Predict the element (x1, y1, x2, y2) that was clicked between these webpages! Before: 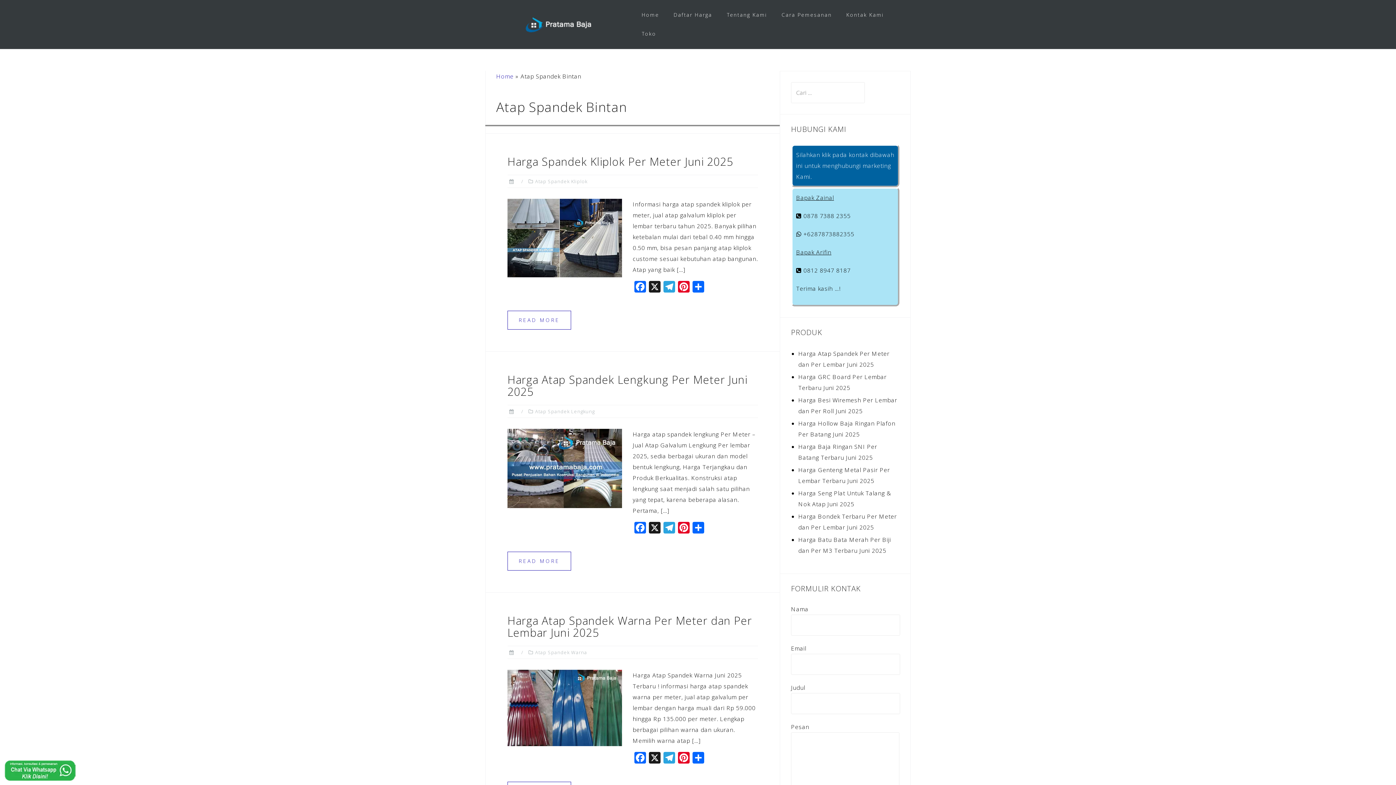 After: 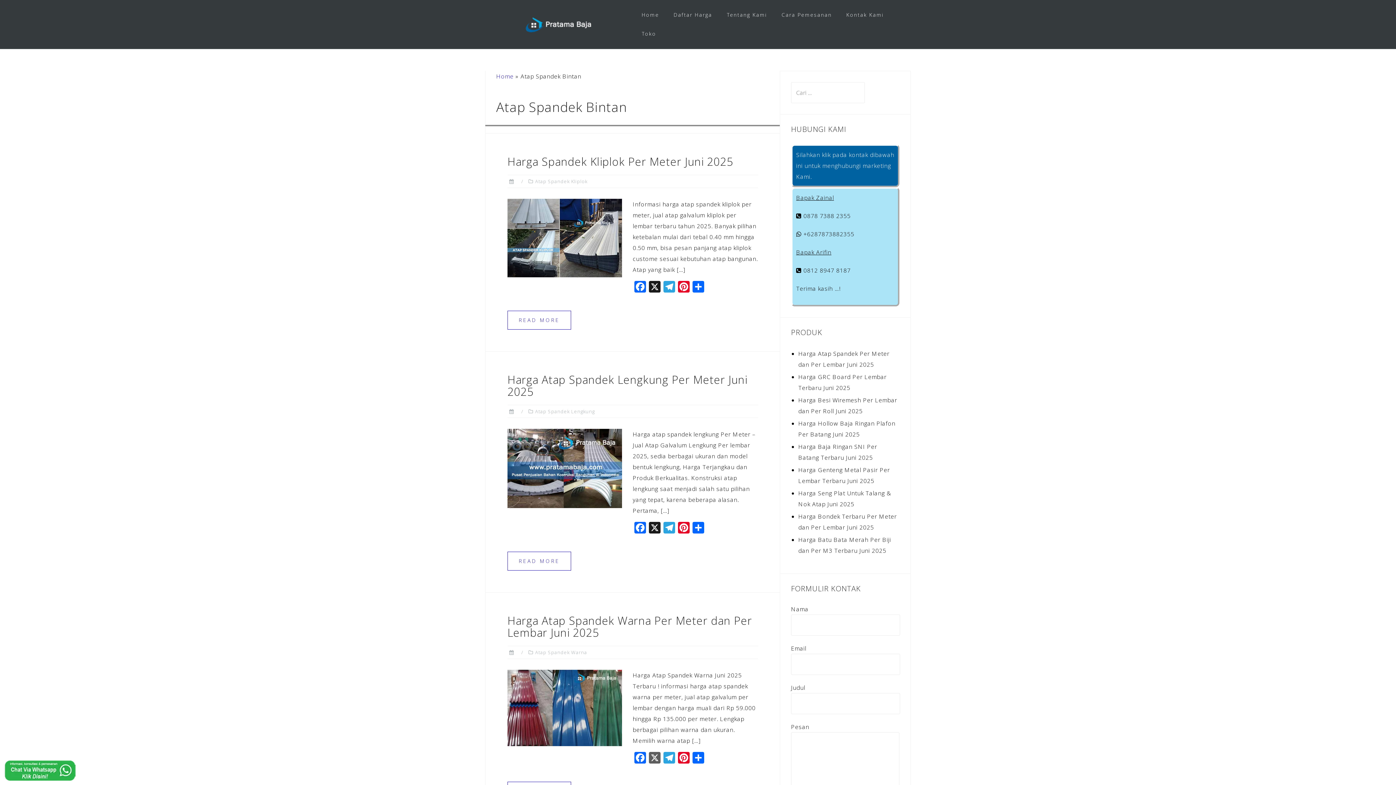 Action: bbox: (647, 752, 662, 765) label: X